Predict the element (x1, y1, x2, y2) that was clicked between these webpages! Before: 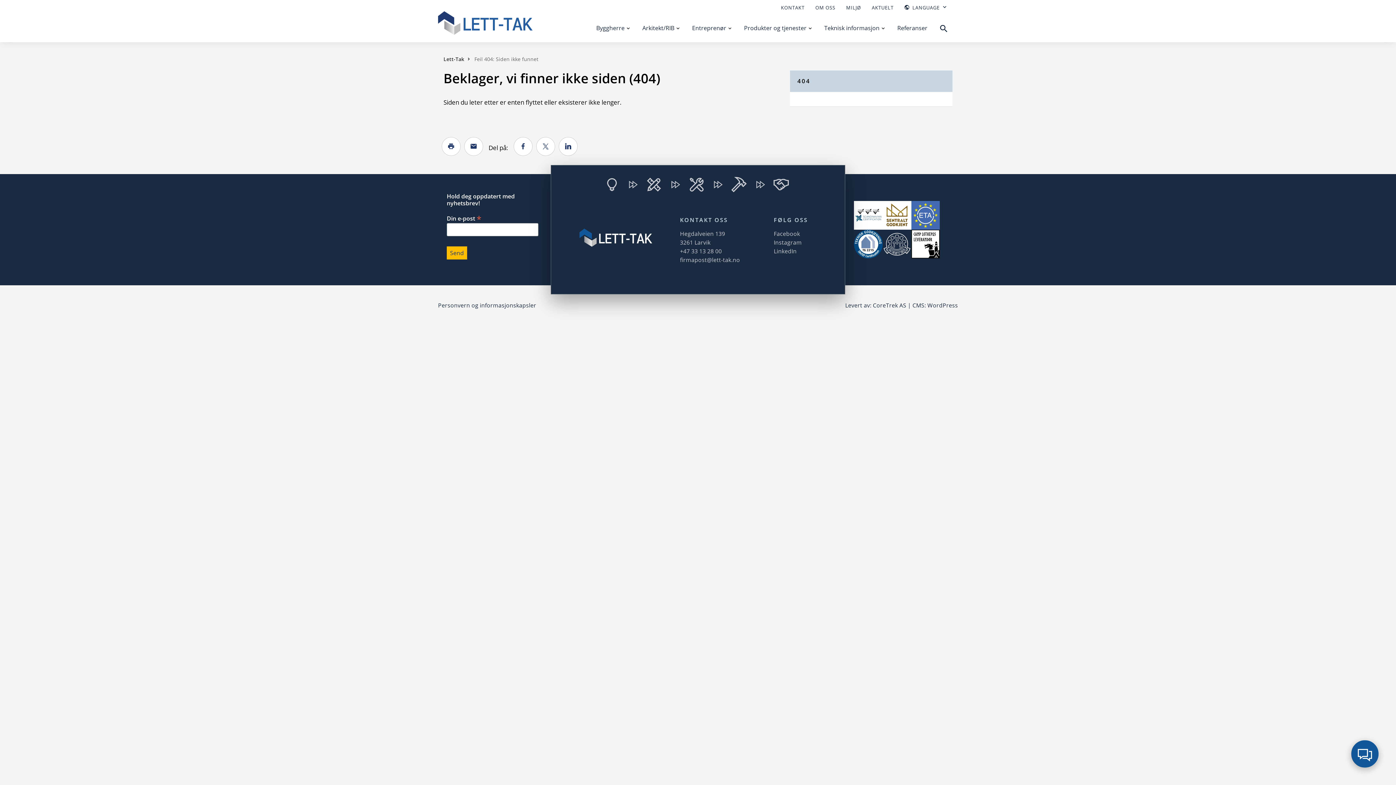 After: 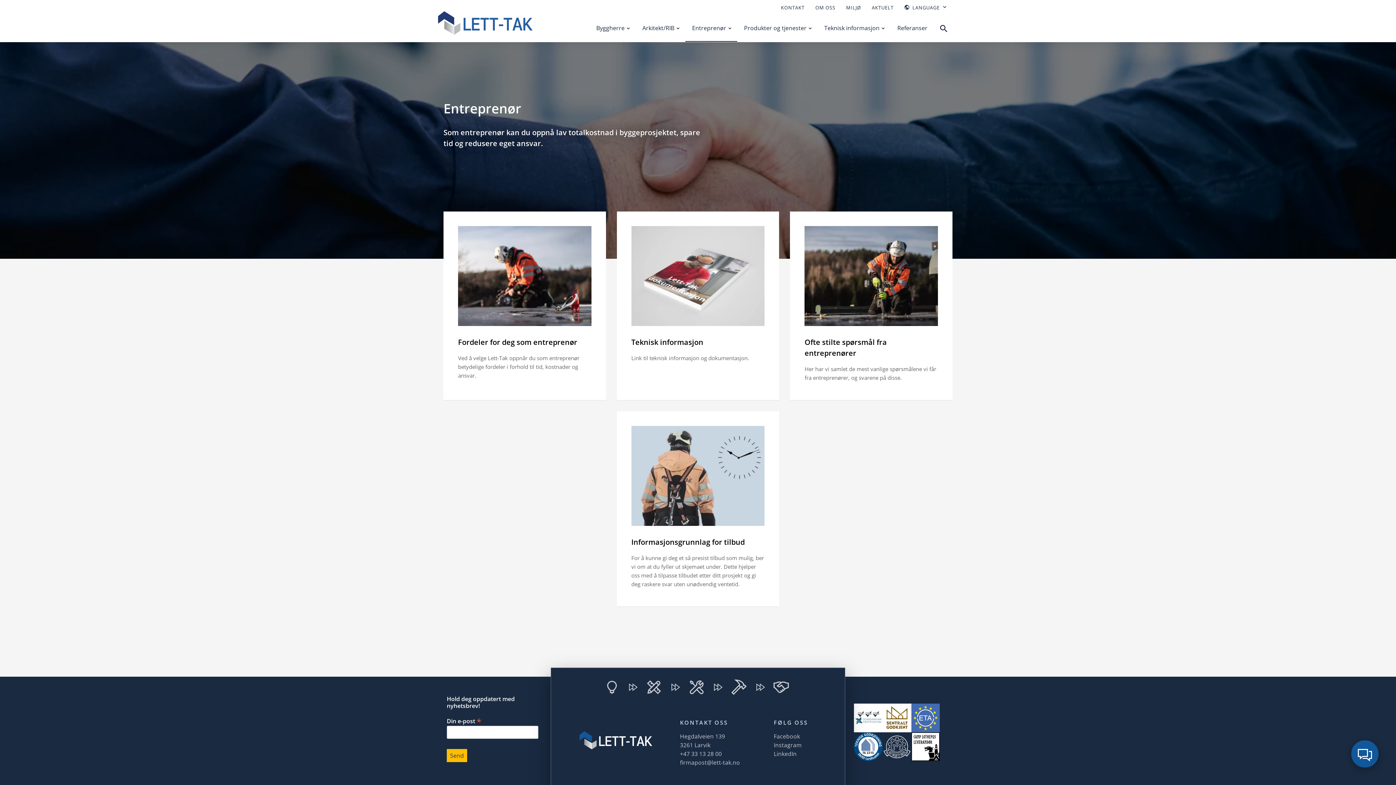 Action: bbox: (685, 14, 737, 41) label: Entreprenør